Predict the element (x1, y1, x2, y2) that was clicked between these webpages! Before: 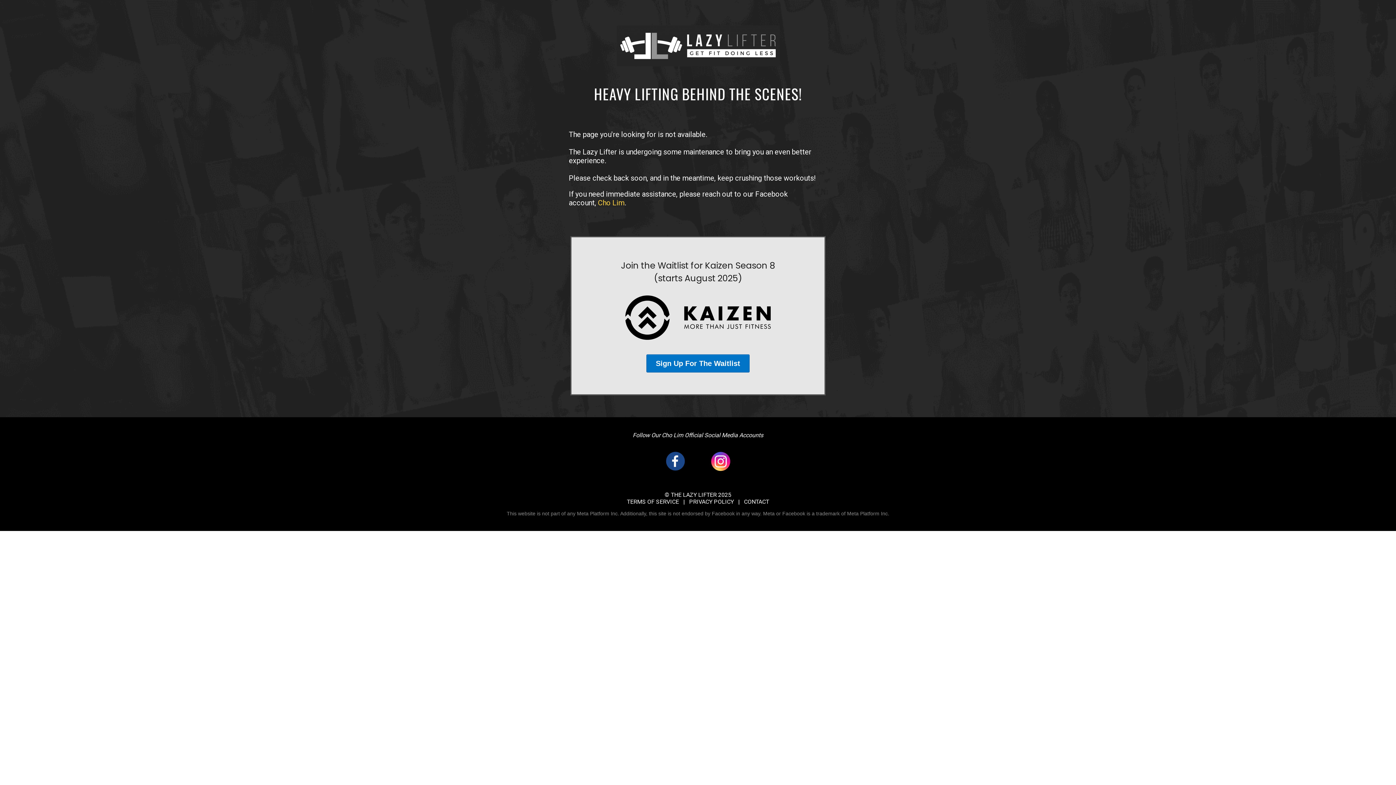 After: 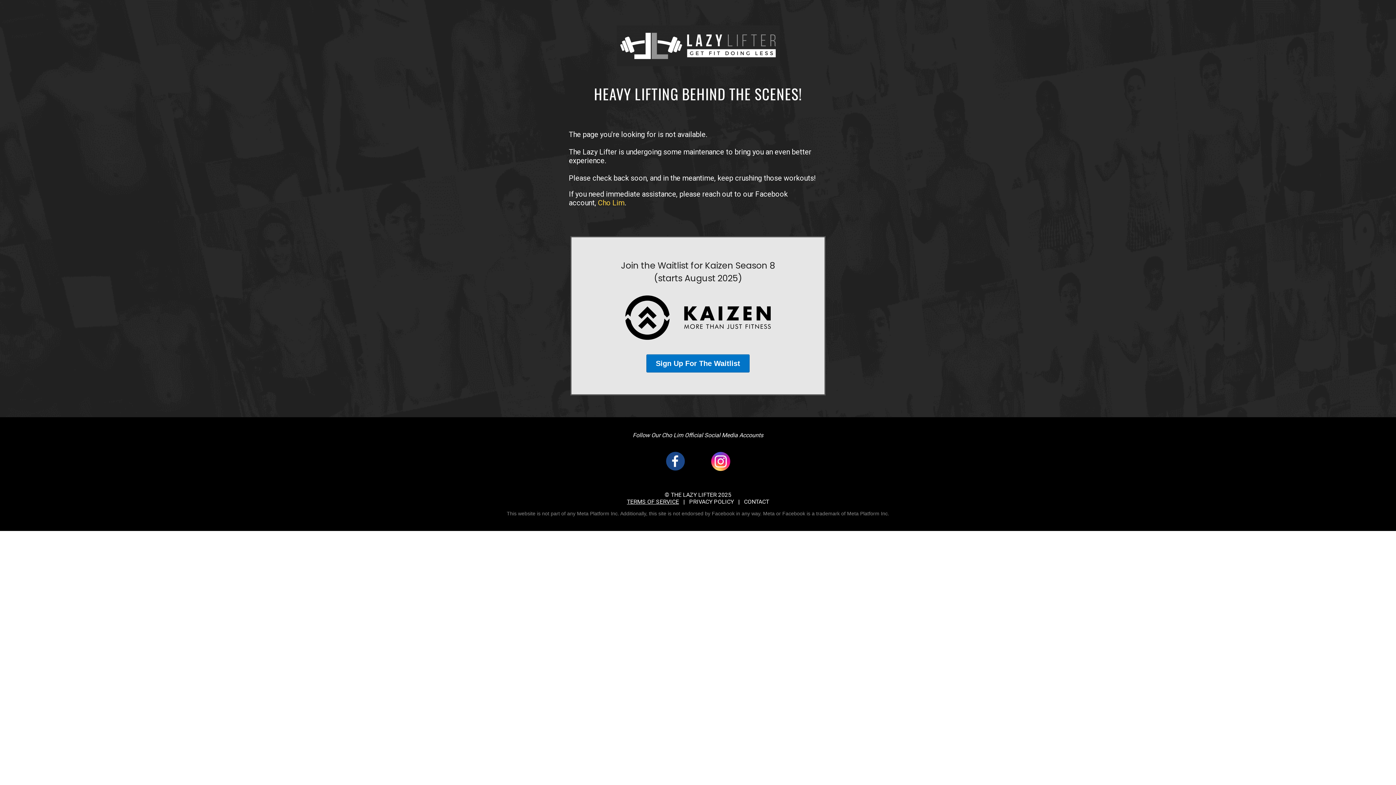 Action: bbox: (627, 498, 679, 505) label: TERMS OF SERVICE